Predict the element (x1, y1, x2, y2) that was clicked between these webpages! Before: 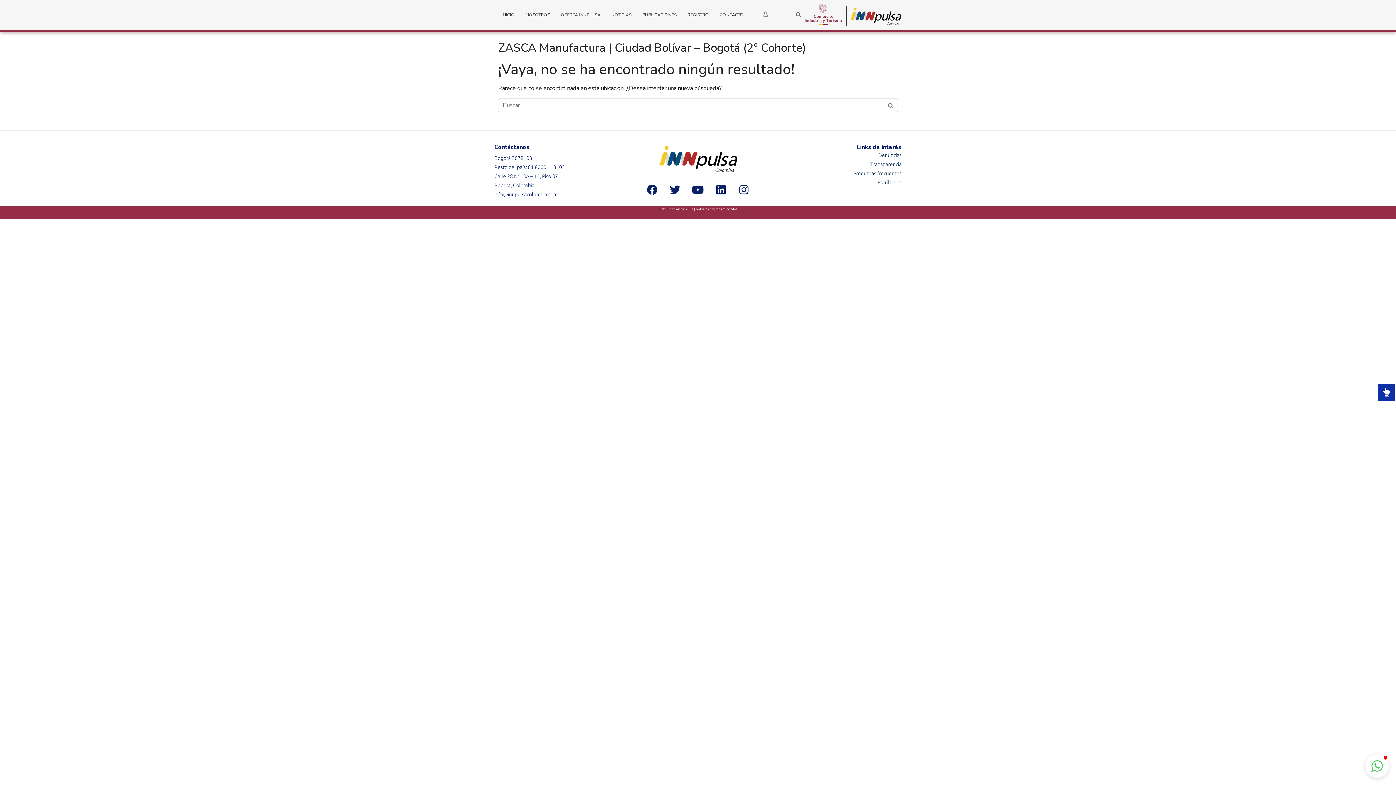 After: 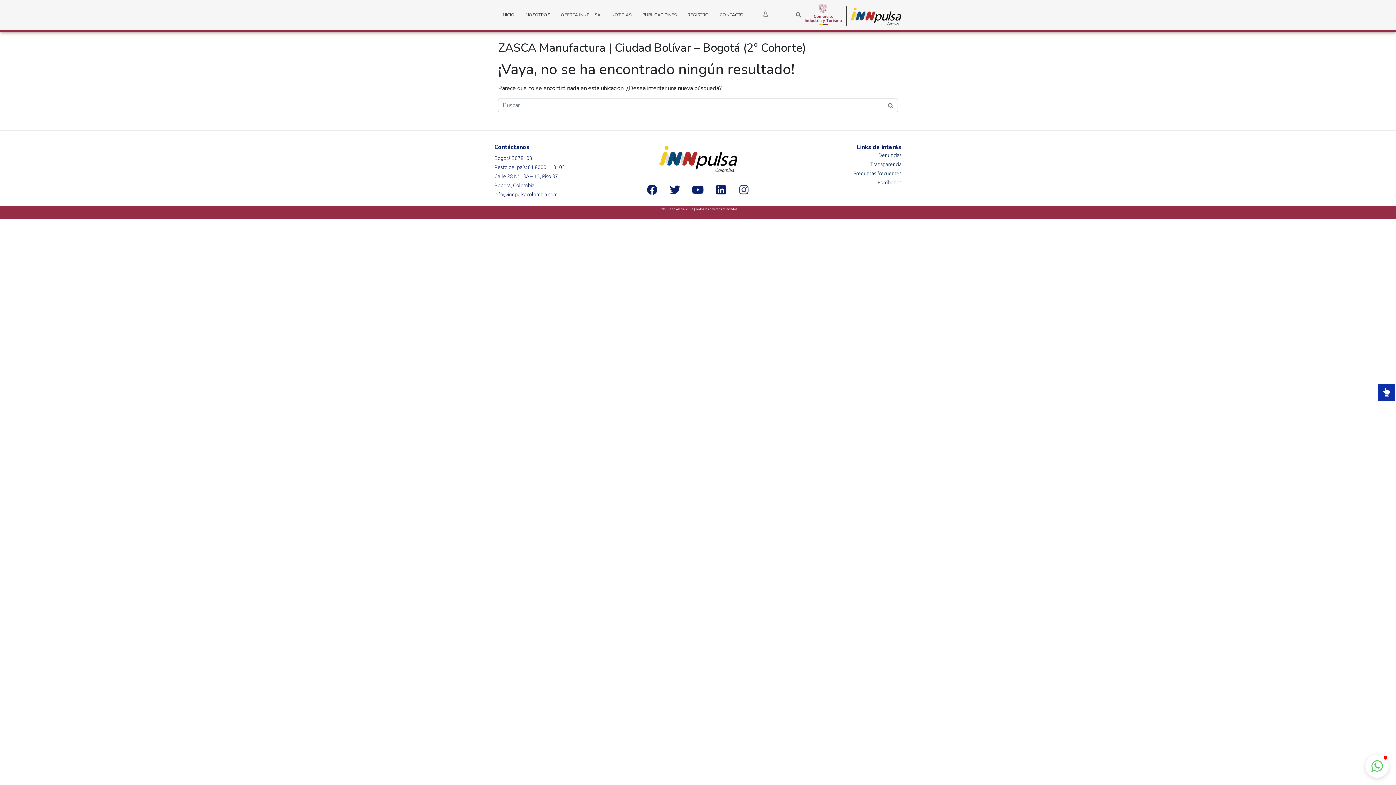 Action: label: Instagram bbox: (733, 179, 754, 200)